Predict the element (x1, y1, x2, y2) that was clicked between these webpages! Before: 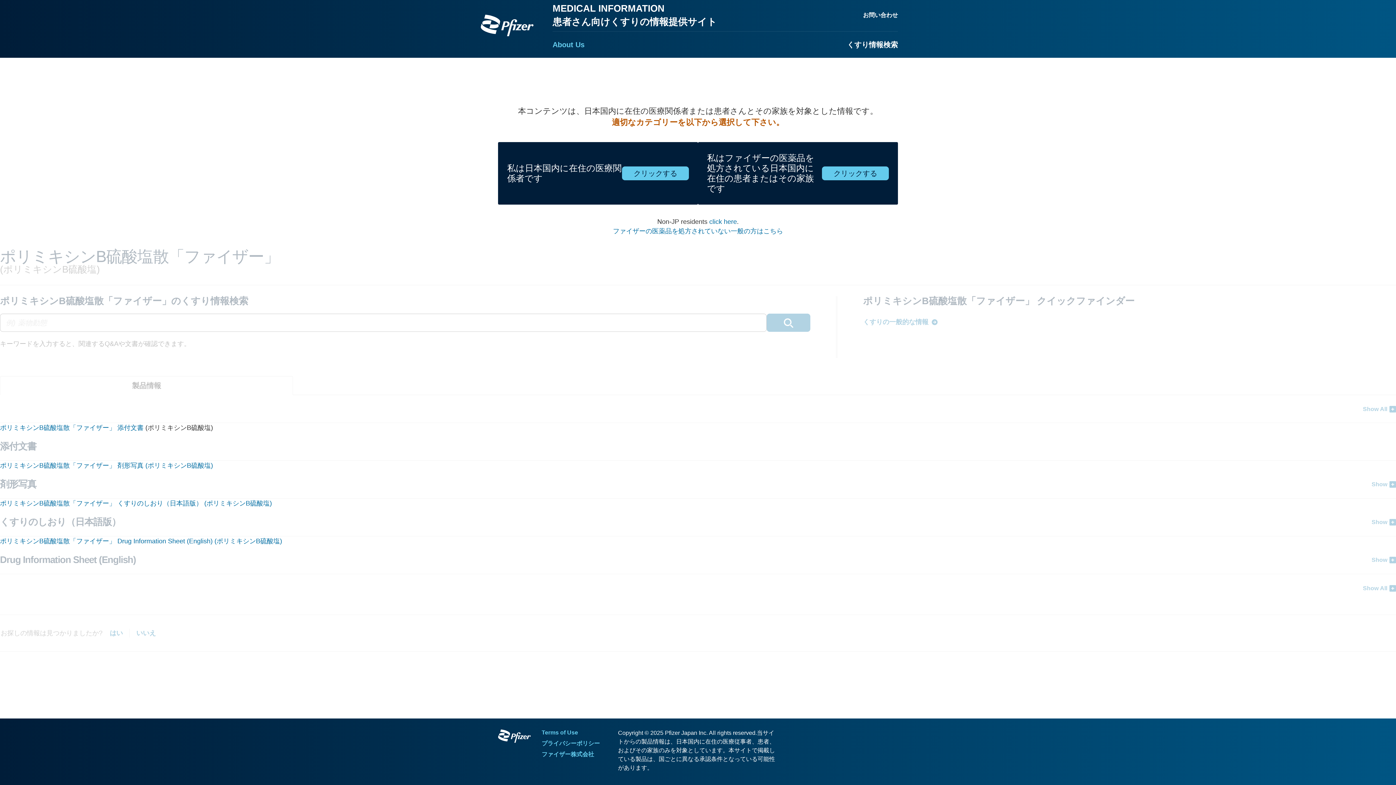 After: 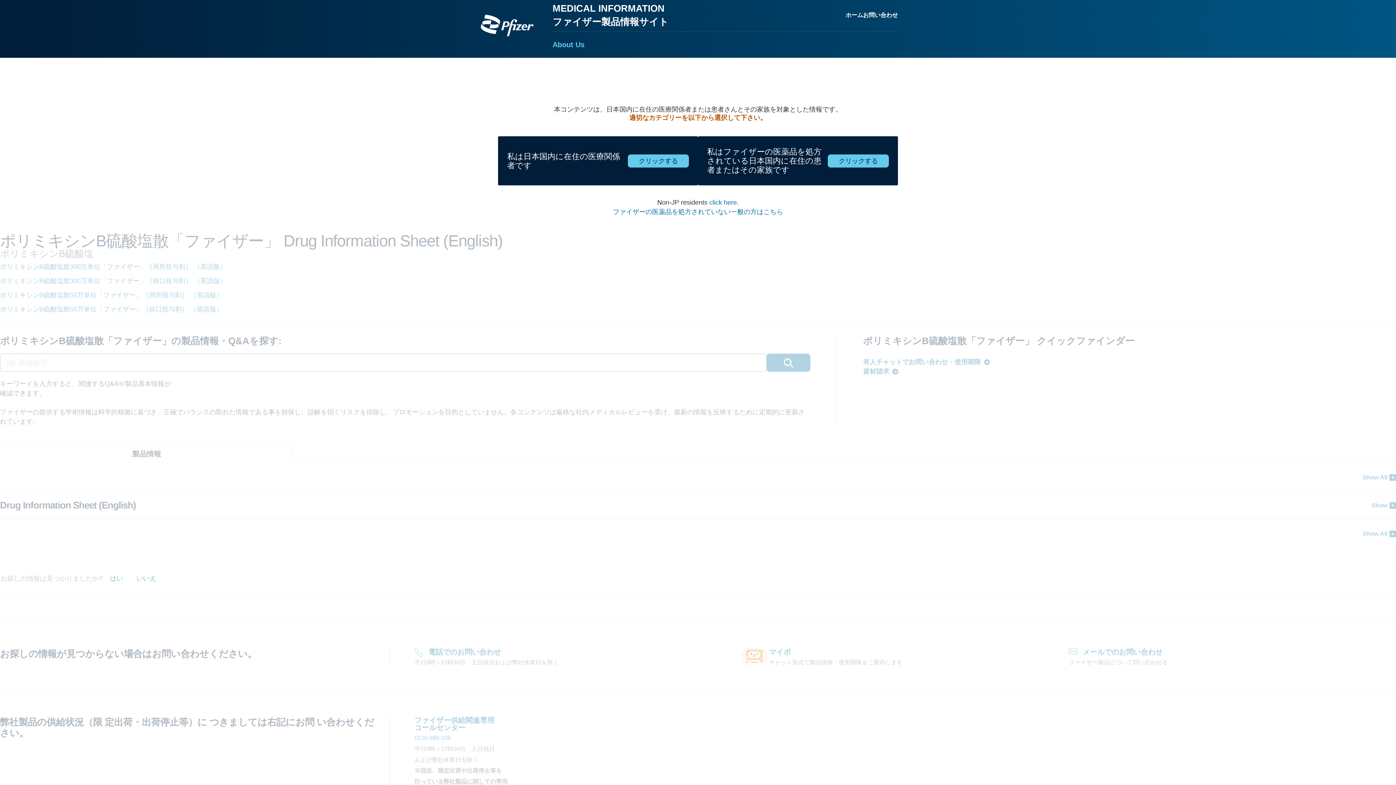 Action: bbox: (0, 537, 282, 545) label: ポリミキシンB硫酸塩散「ファイザー」 Drug Information Sheet (English) (ポリミキシンB硫酸塩)